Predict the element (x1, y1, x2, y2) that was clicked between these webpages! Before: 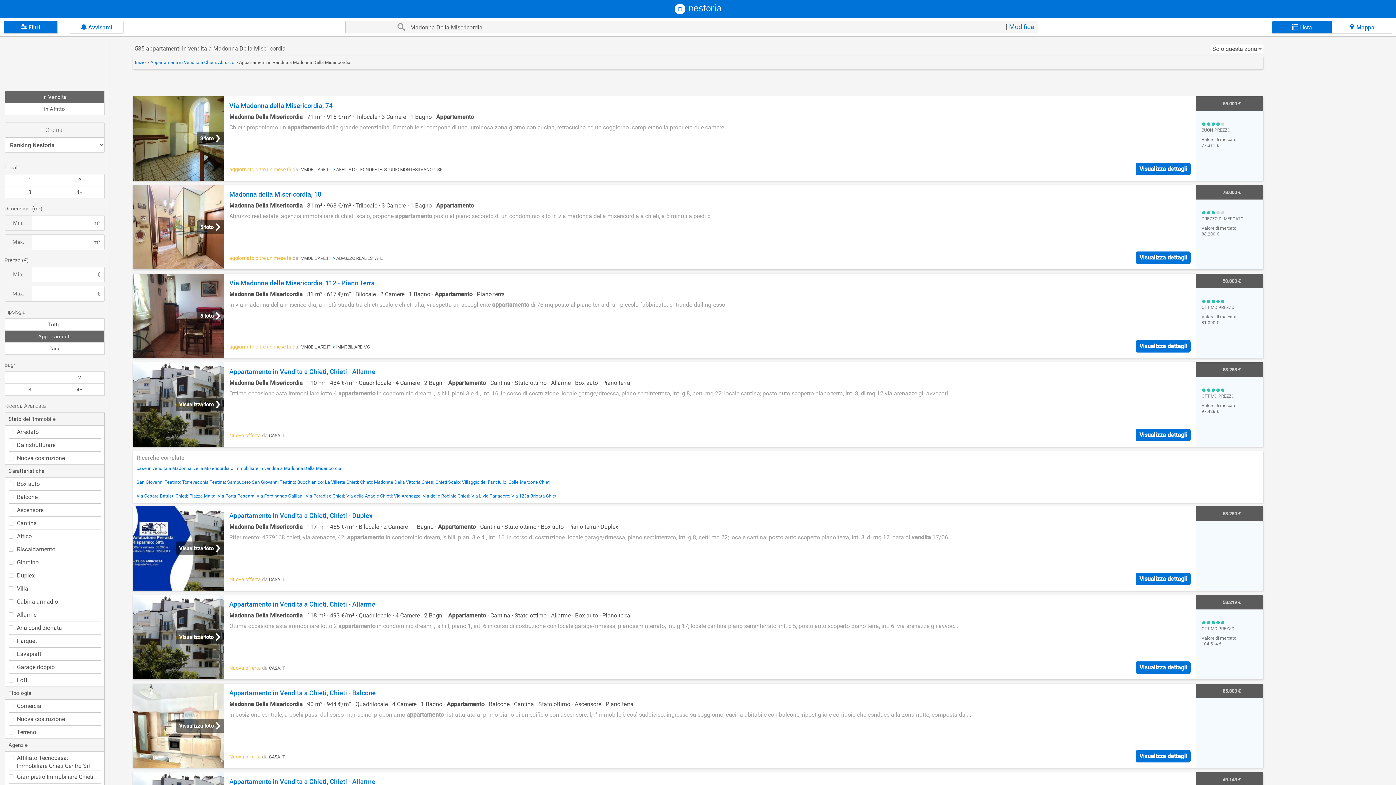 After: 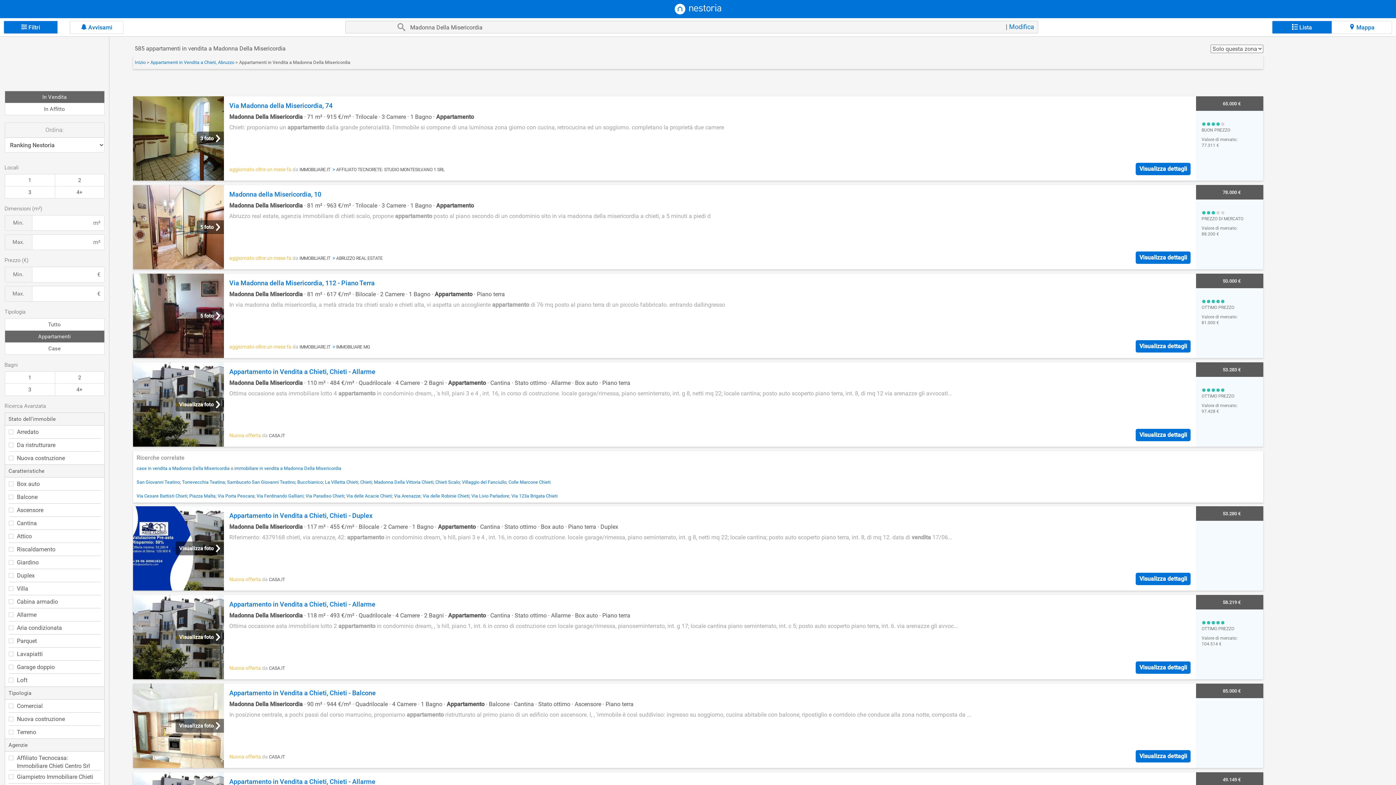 Action: label:  Filtri bbox: (3, 20, 57, 33)